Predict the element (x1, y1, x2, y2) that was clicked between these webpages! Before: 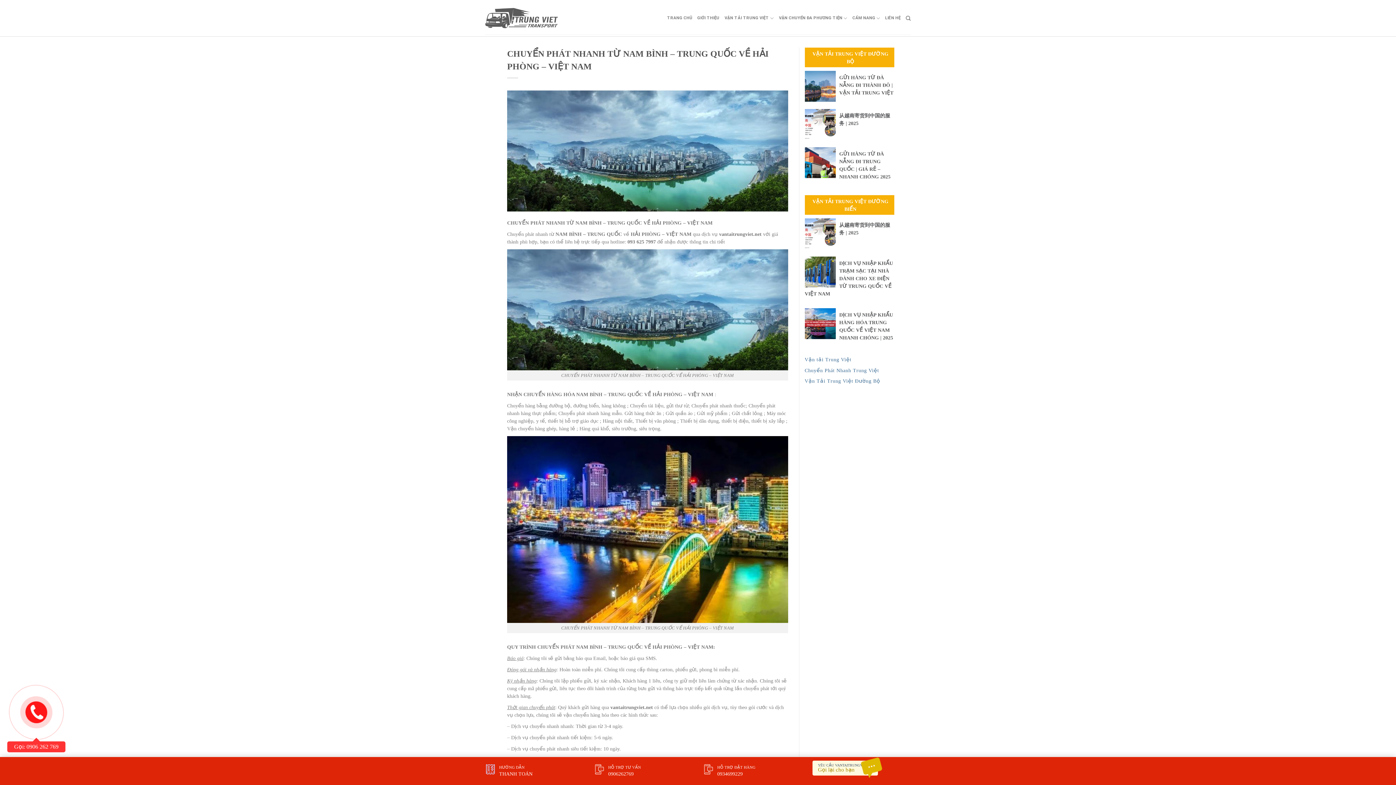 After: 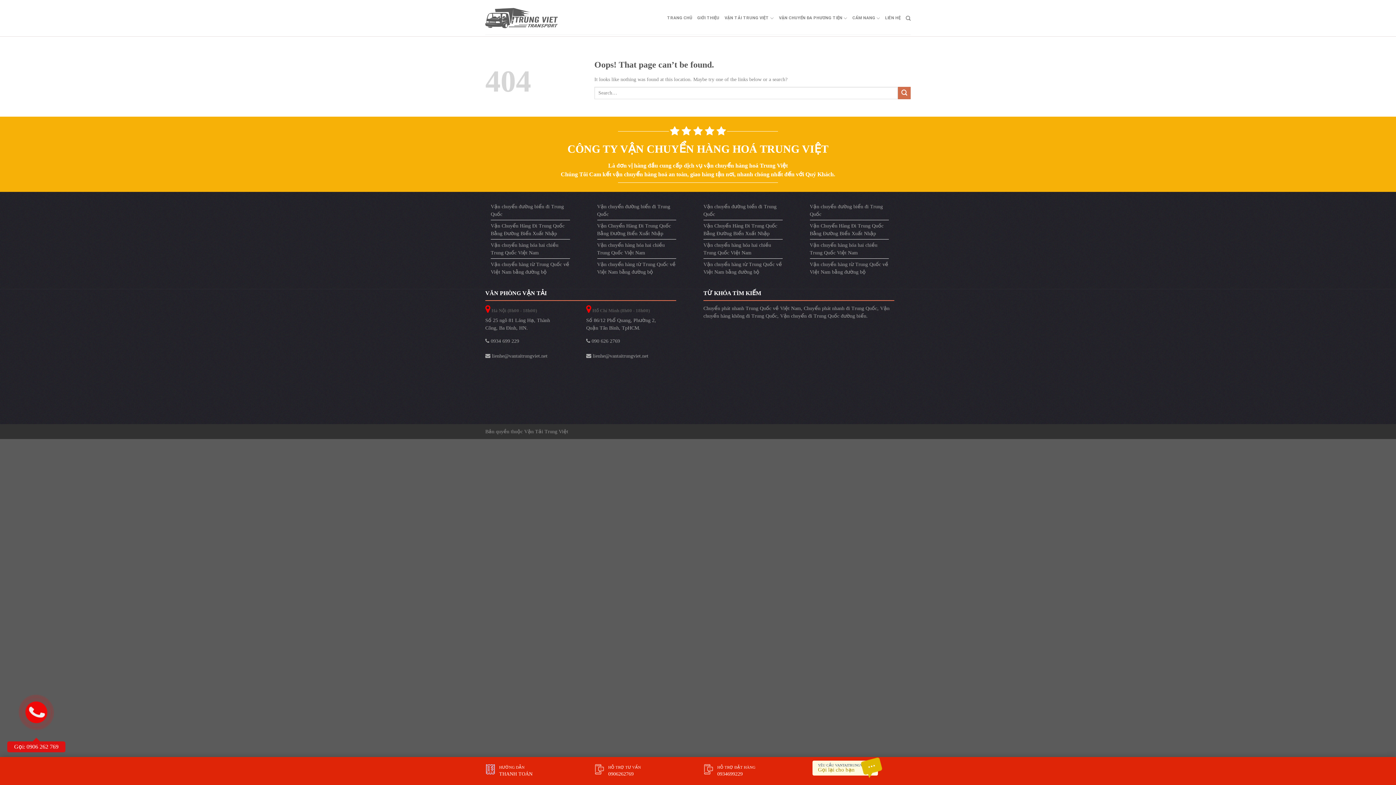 Action: label: Vận Tải Trung Việt Đường Bộ bbox: (804, 378, 880, 384)